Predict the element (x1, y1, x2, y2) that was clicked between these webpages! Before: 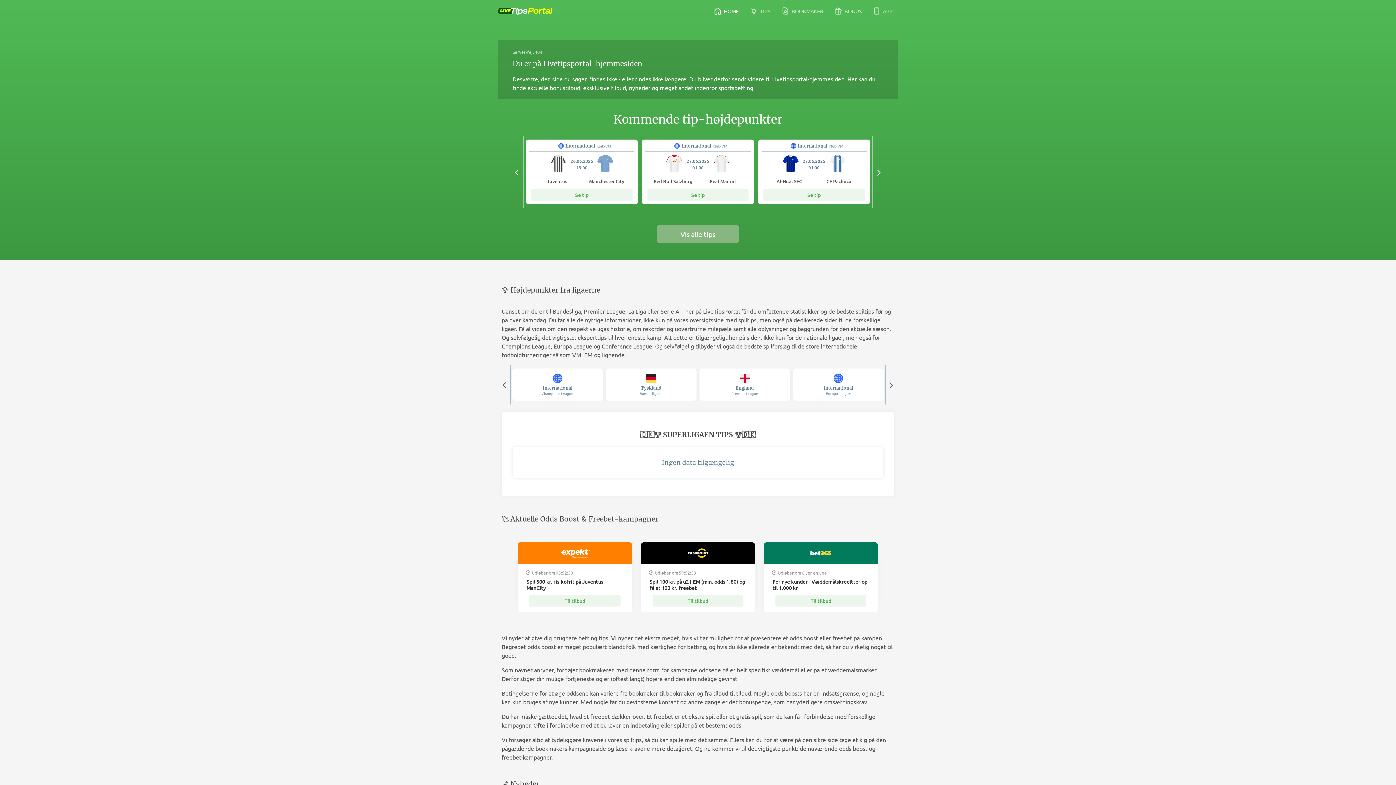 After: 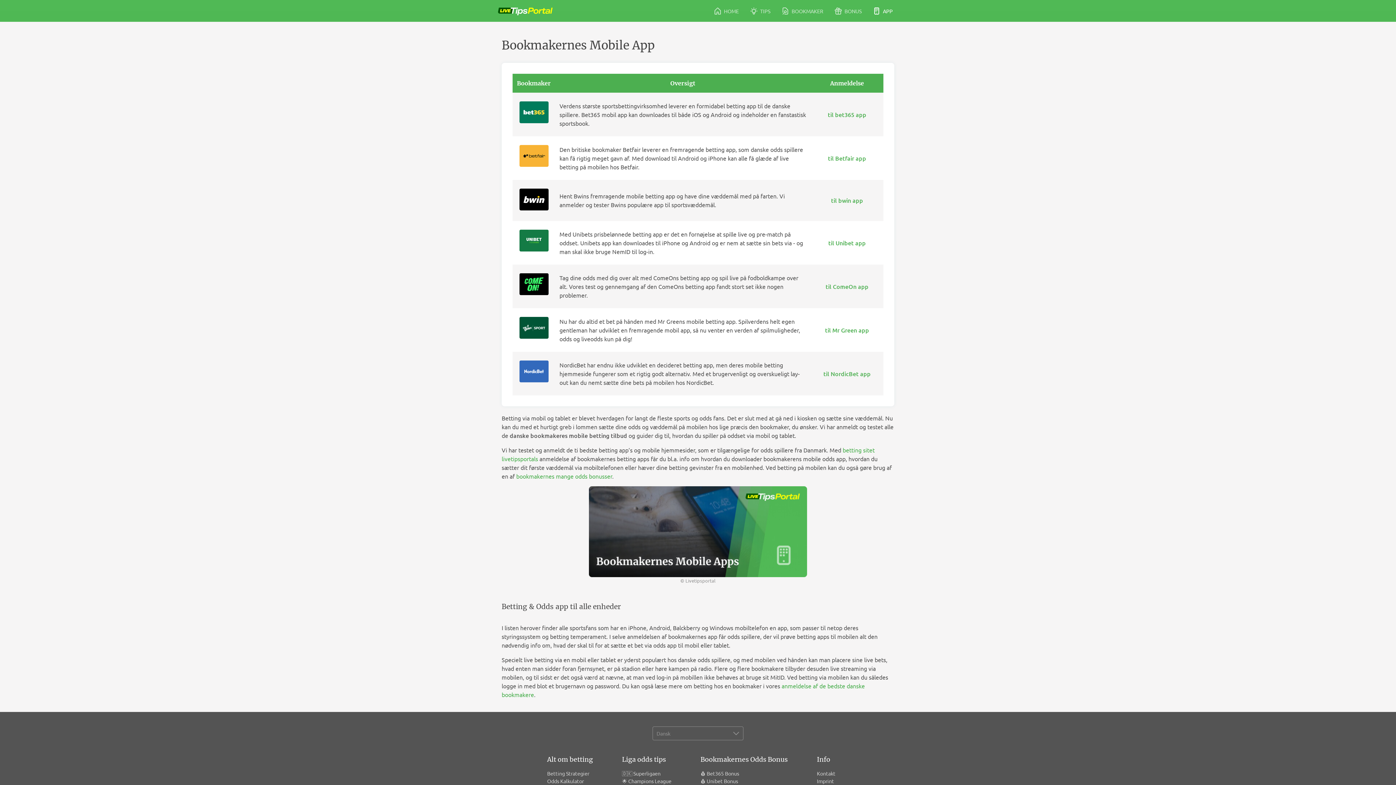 Action: bbox: (868, 2, 898, 19) label:  APP